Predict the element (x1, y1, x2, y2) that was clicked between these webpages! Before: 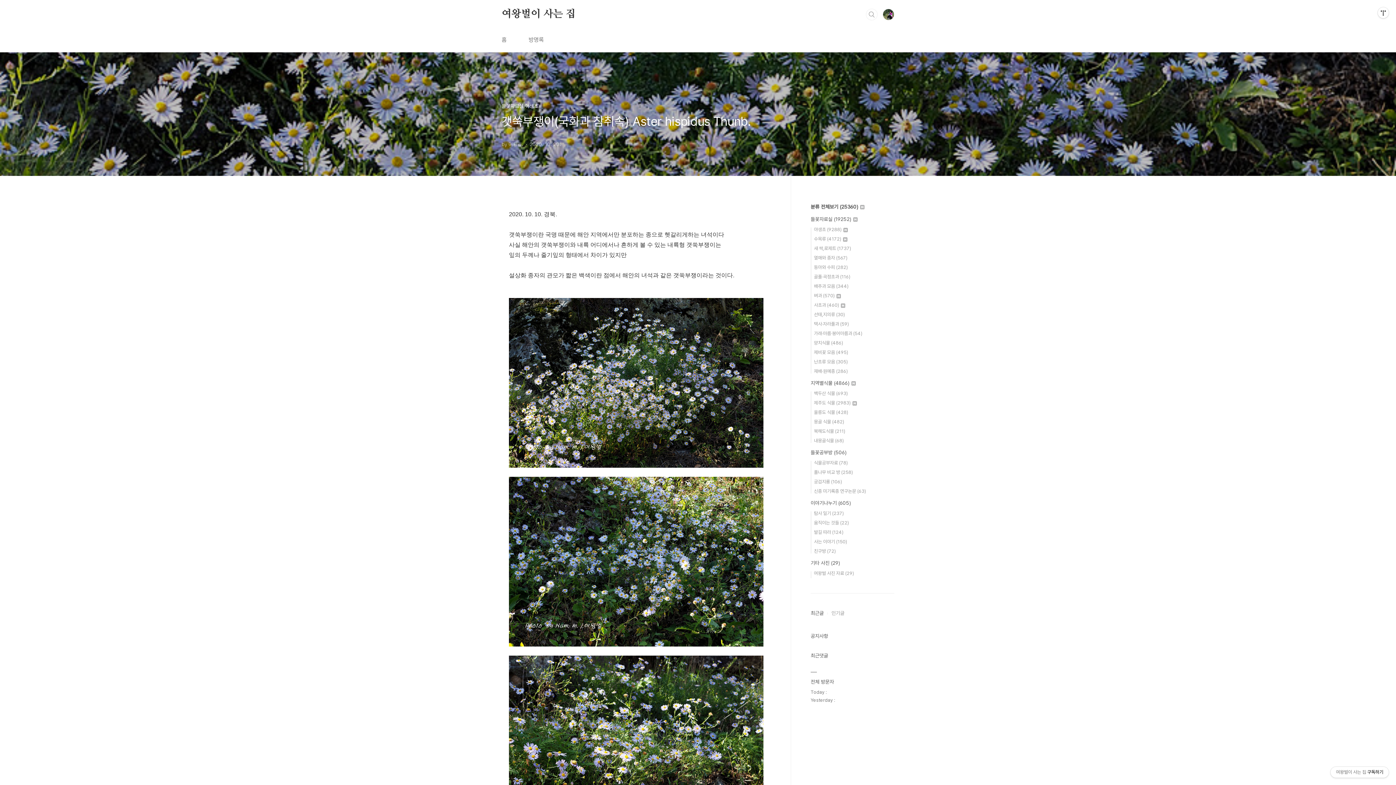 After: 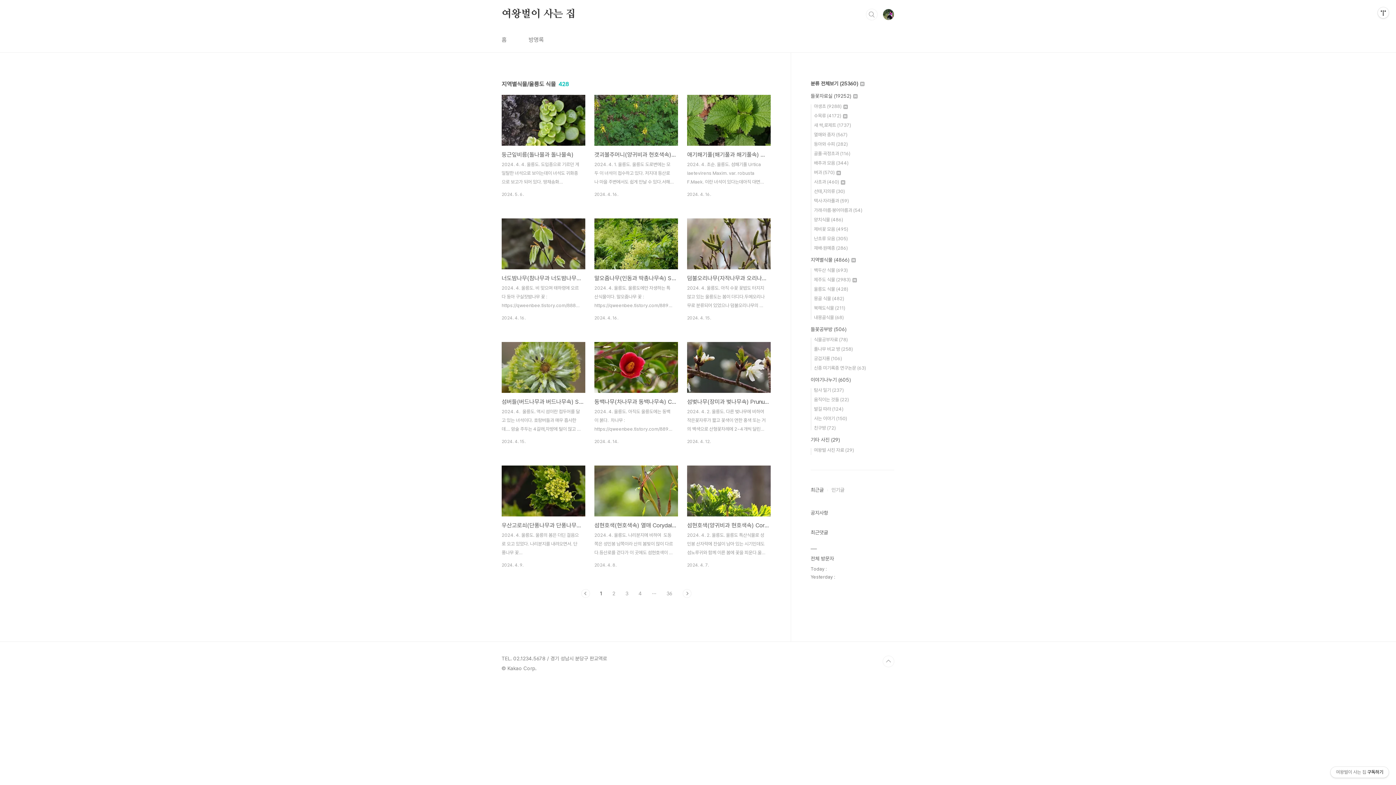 Action: label: 울릉도 식물 (428) bbox: (814, 409, 848, 415)